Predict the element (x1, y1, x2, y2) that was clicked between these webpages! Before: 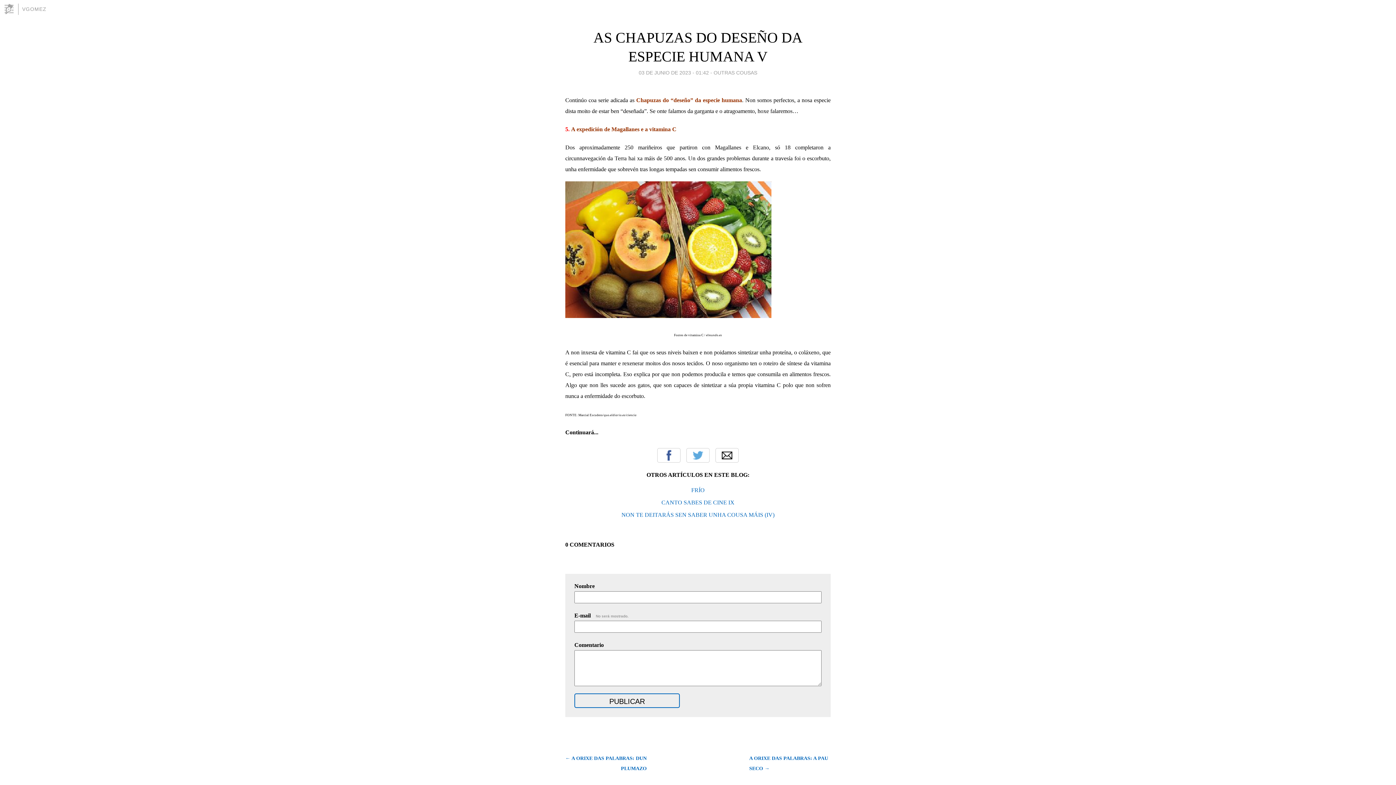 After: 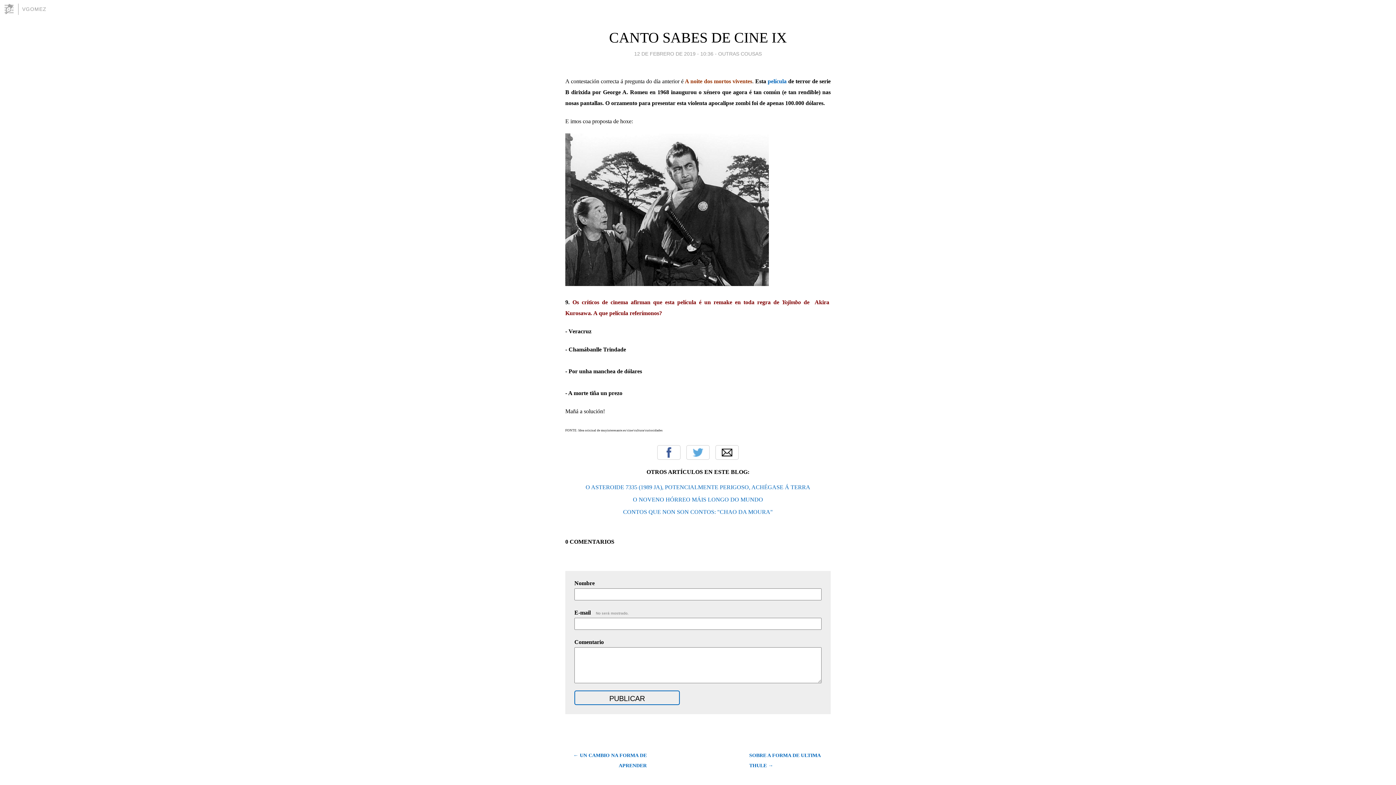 Action: bbox: (661, 499, 734, 505) label: CANTO SABES DE CINE IX